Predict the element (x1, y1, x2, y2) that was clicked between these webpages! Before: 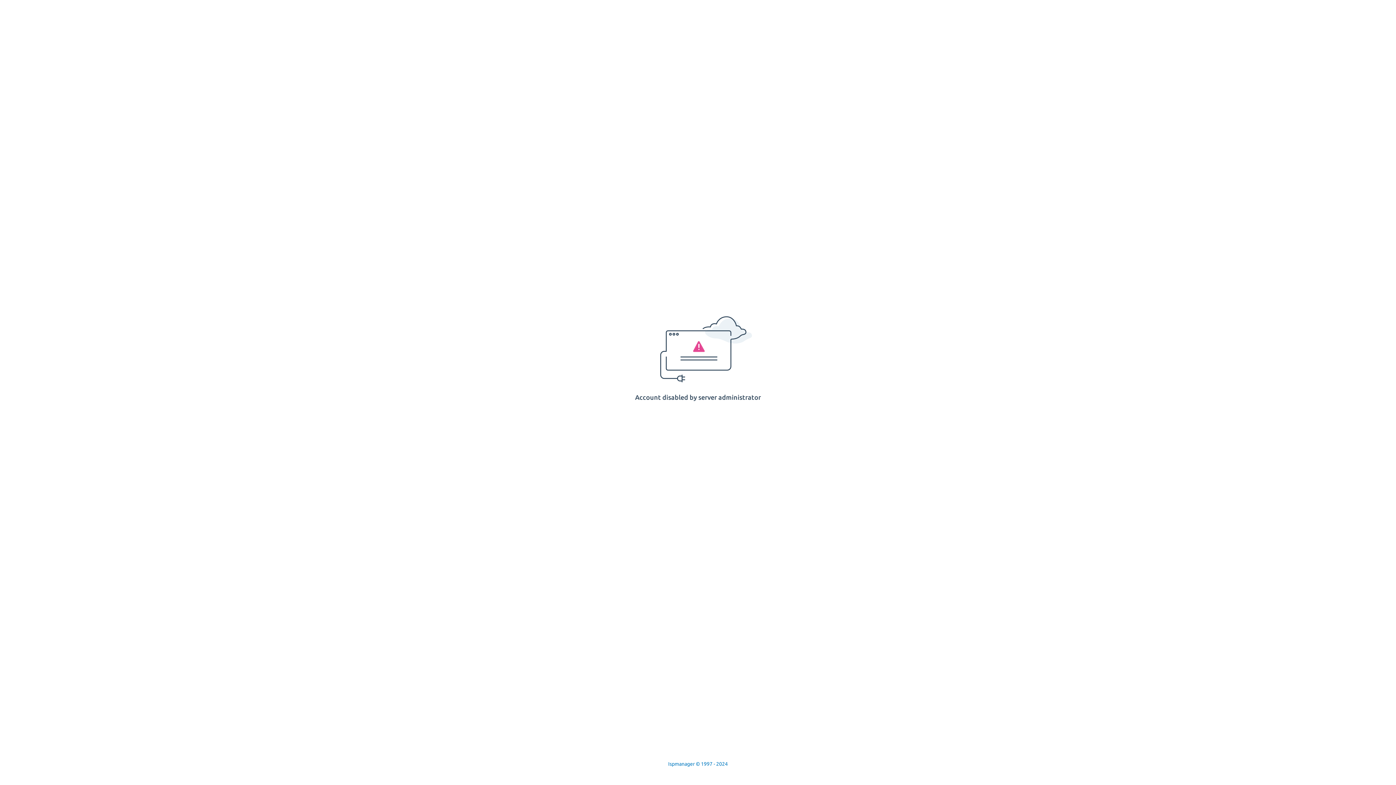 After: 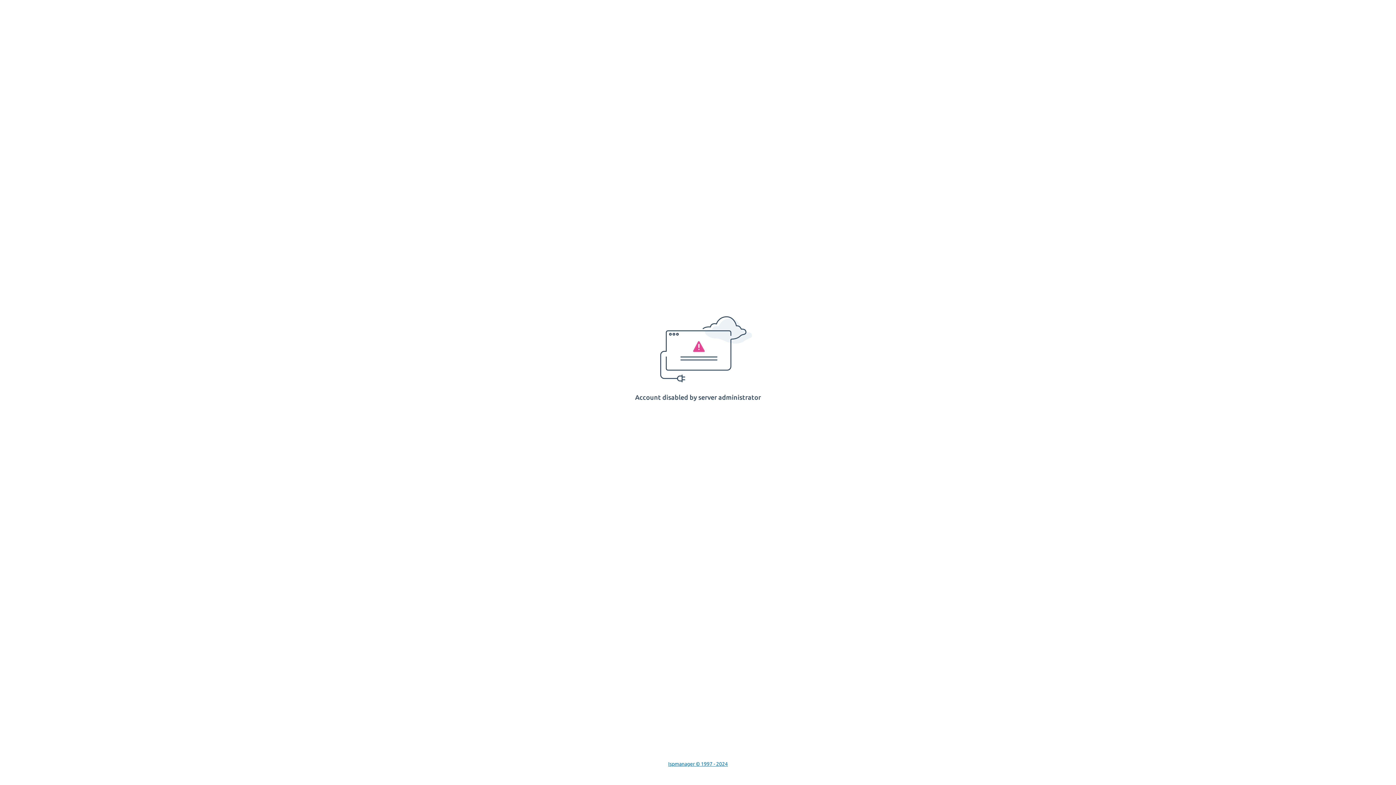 Action: bbox: (668, 761, 728, 767) label: Ispmanager © 1997 - 2024